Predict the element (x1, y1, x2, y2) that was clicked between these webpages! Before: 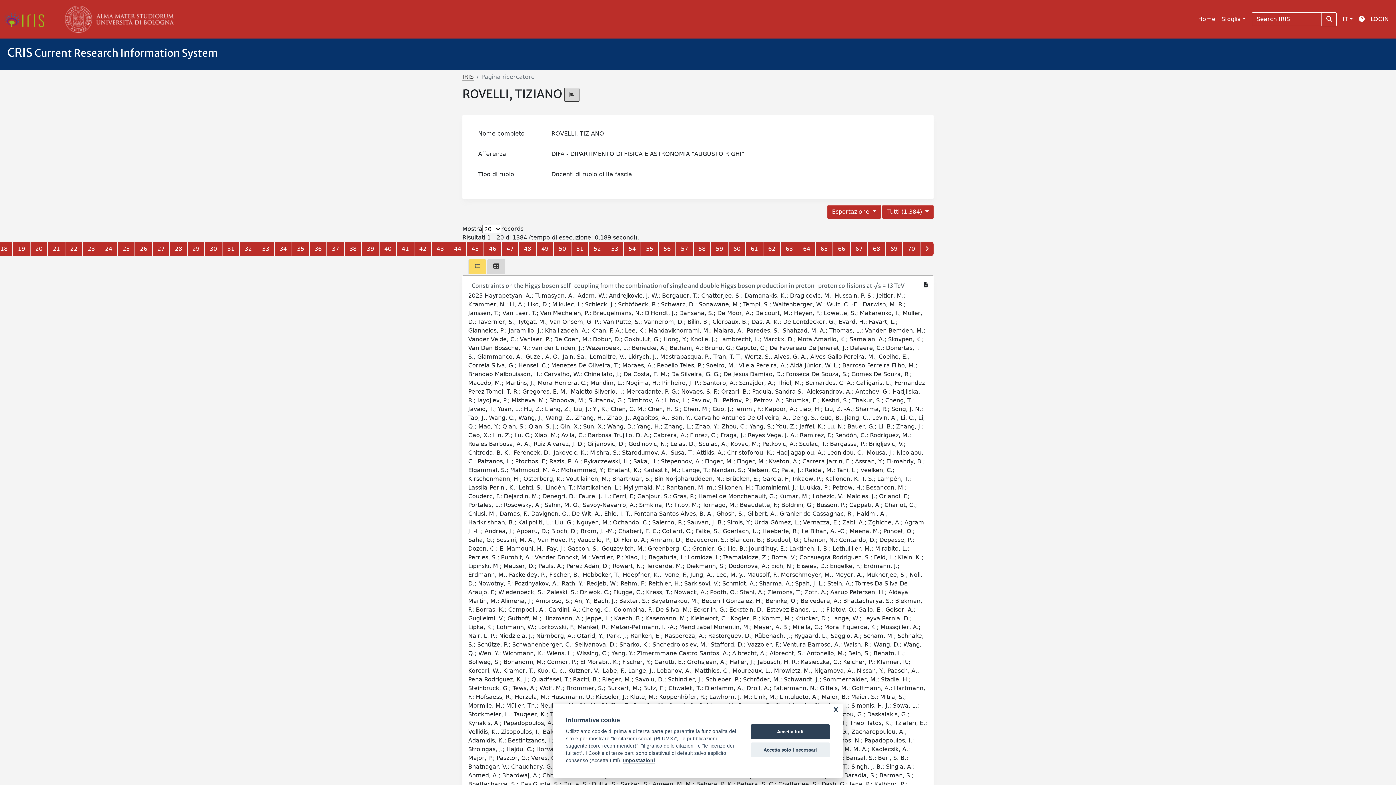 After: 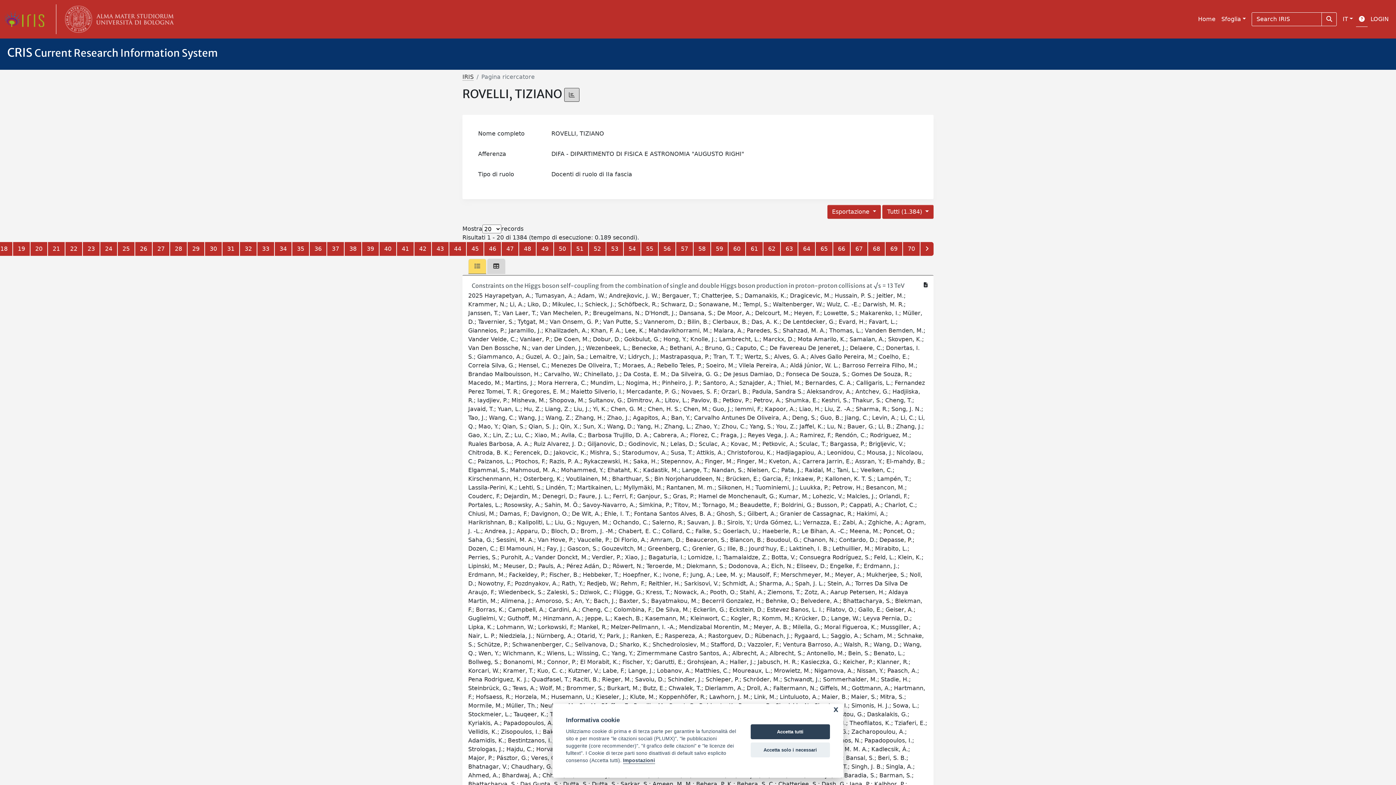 Action: bbox: (1356, 12, 1368, 26)